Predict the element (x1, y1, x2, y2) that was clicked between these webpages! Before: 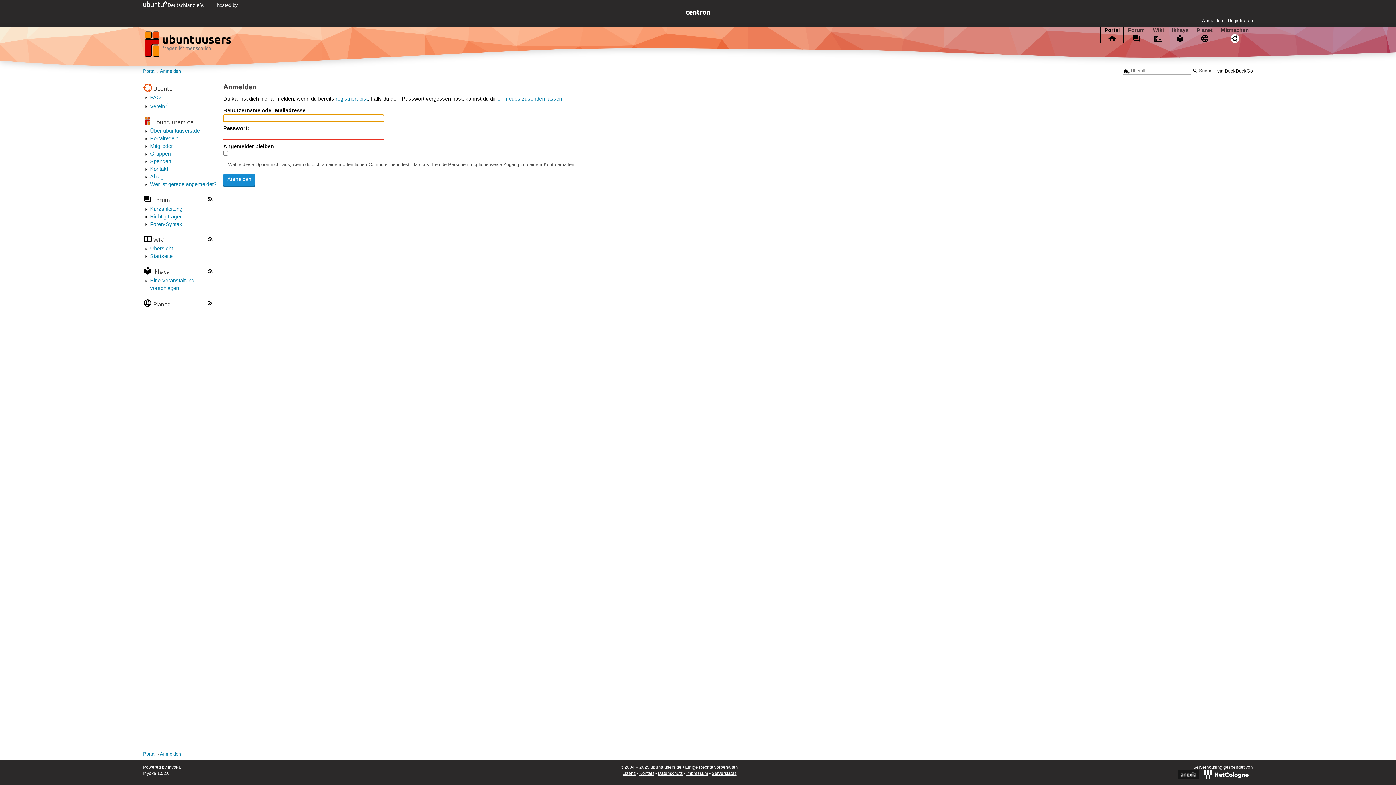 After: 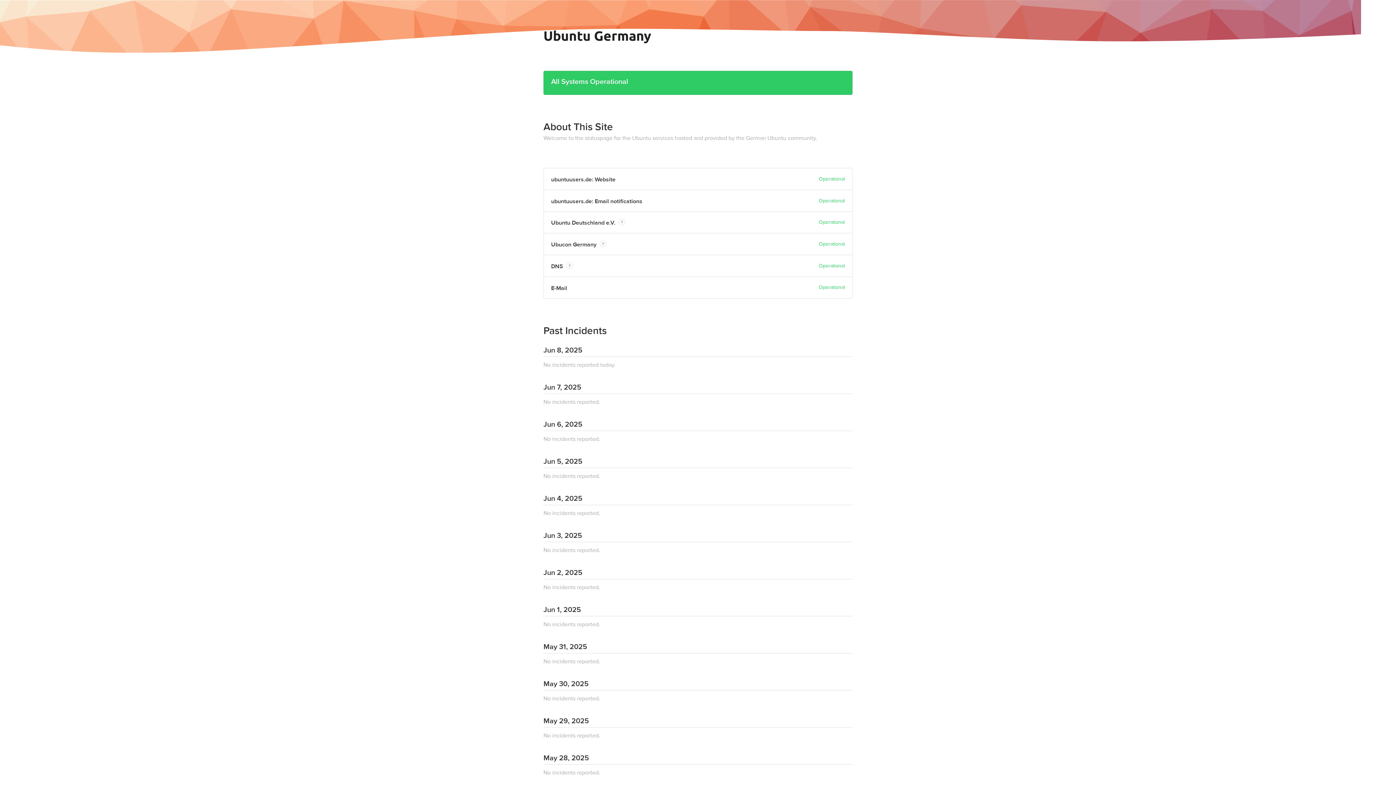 Action: bbox: (711, 771, 736, 776) label: Serverstatus